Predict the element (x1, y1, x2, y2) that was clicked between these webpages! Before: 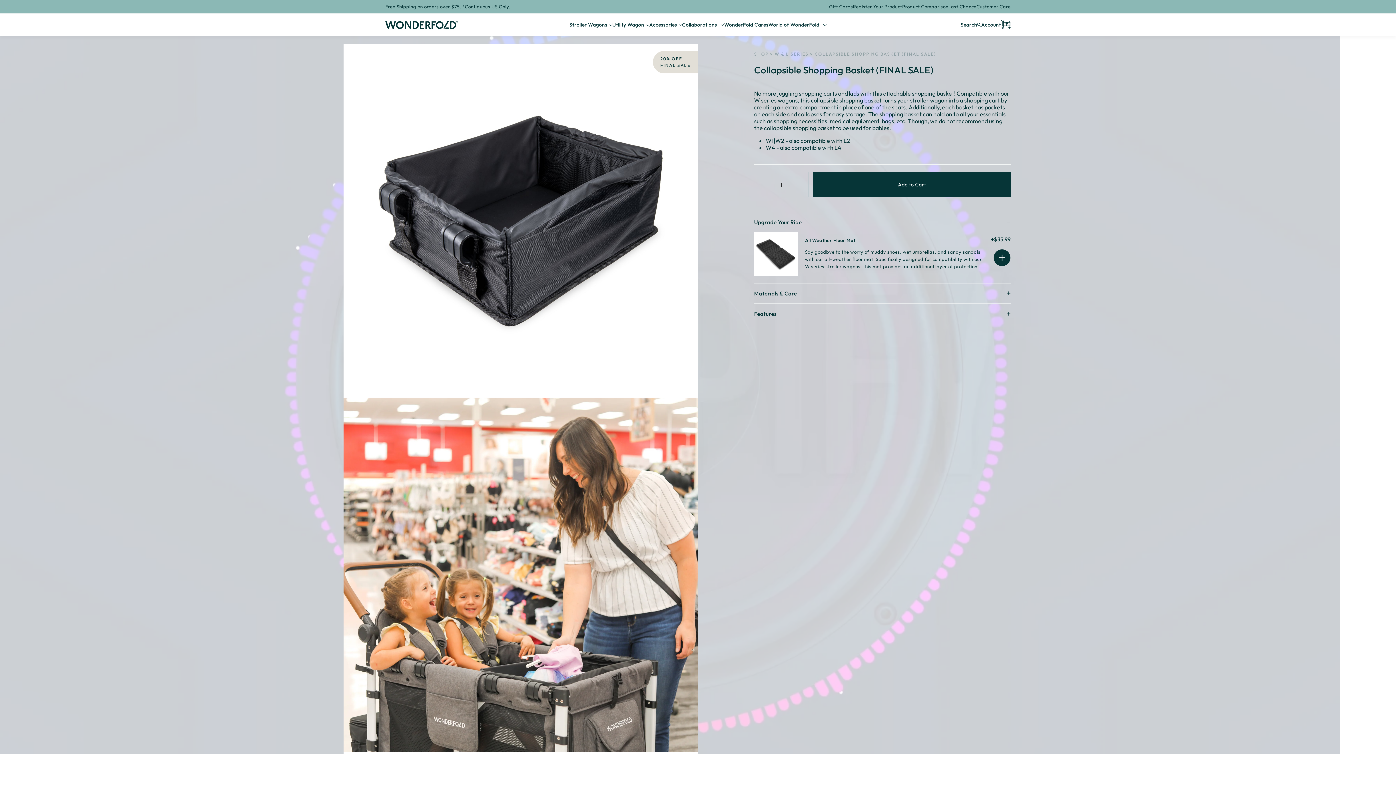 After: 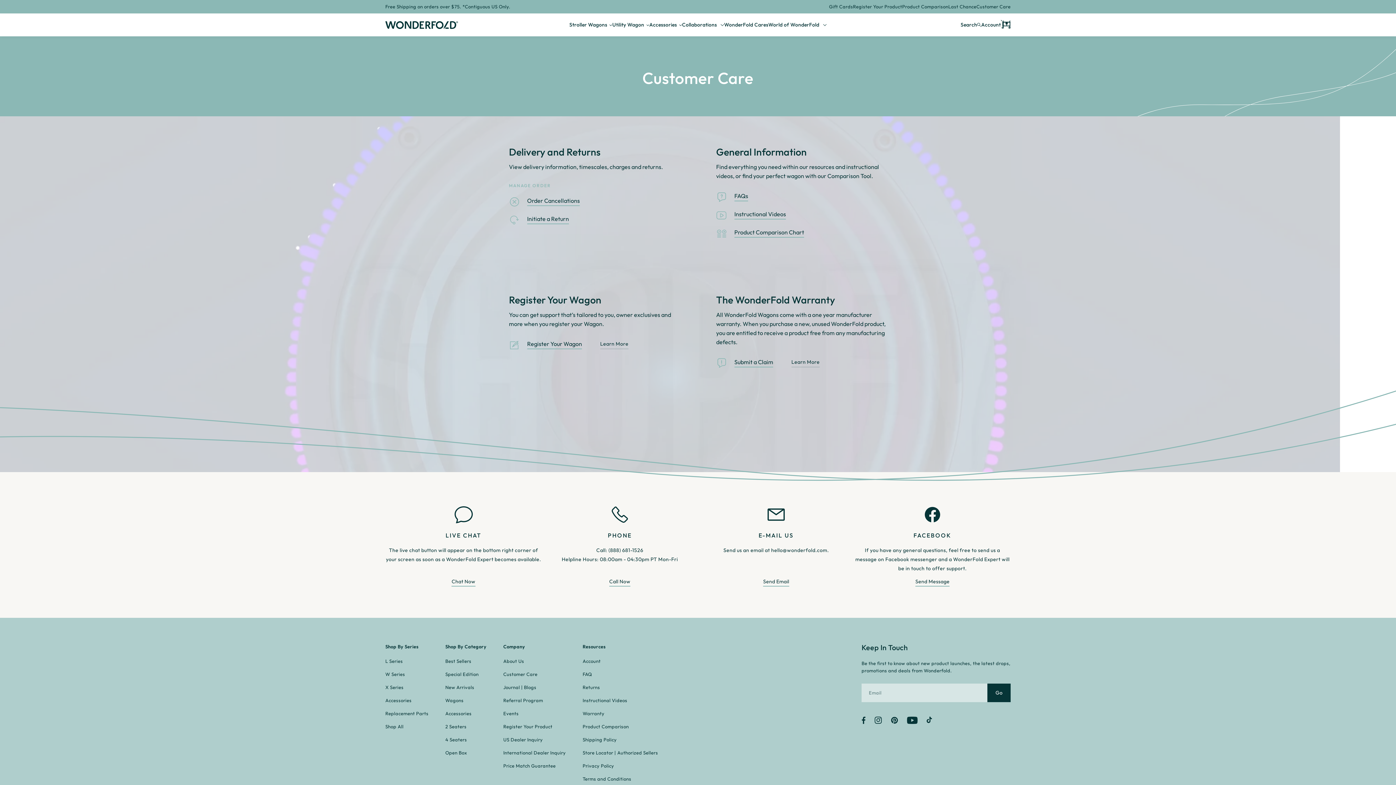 Action: label: Customer Care bbox: (976, 2, 1010, 10)